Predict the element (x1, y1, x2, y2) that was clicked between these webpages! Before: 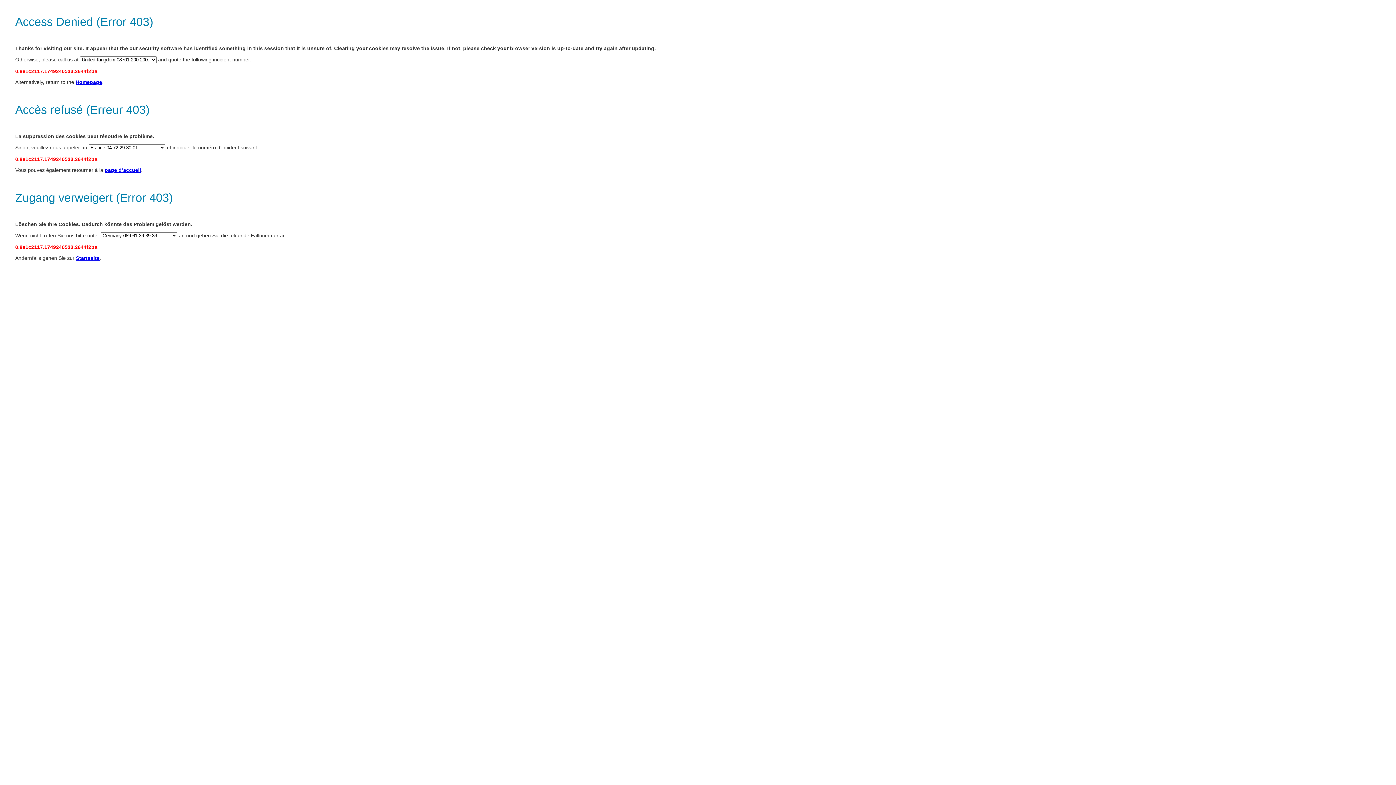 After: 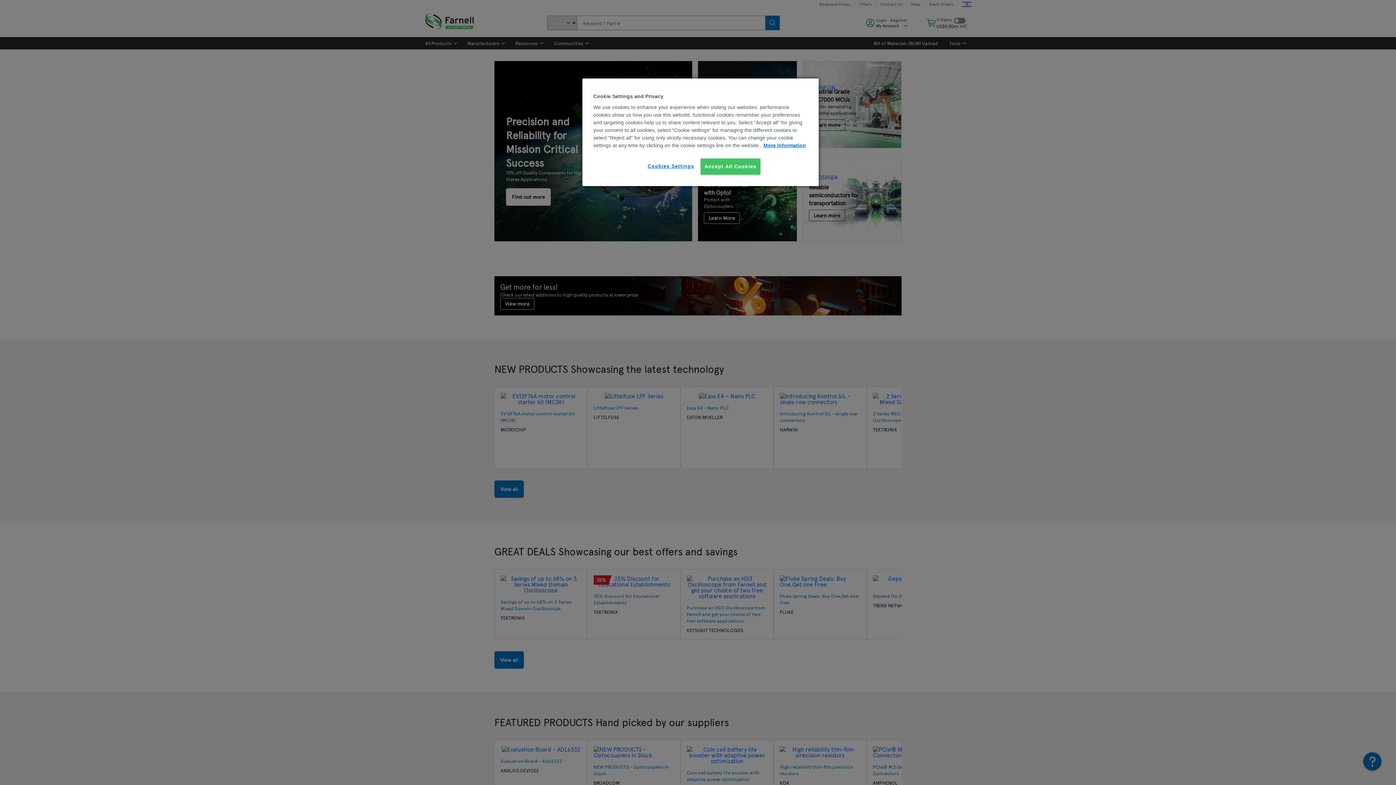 Action: label: Startseite bbox: (76, 255, 99, 261)